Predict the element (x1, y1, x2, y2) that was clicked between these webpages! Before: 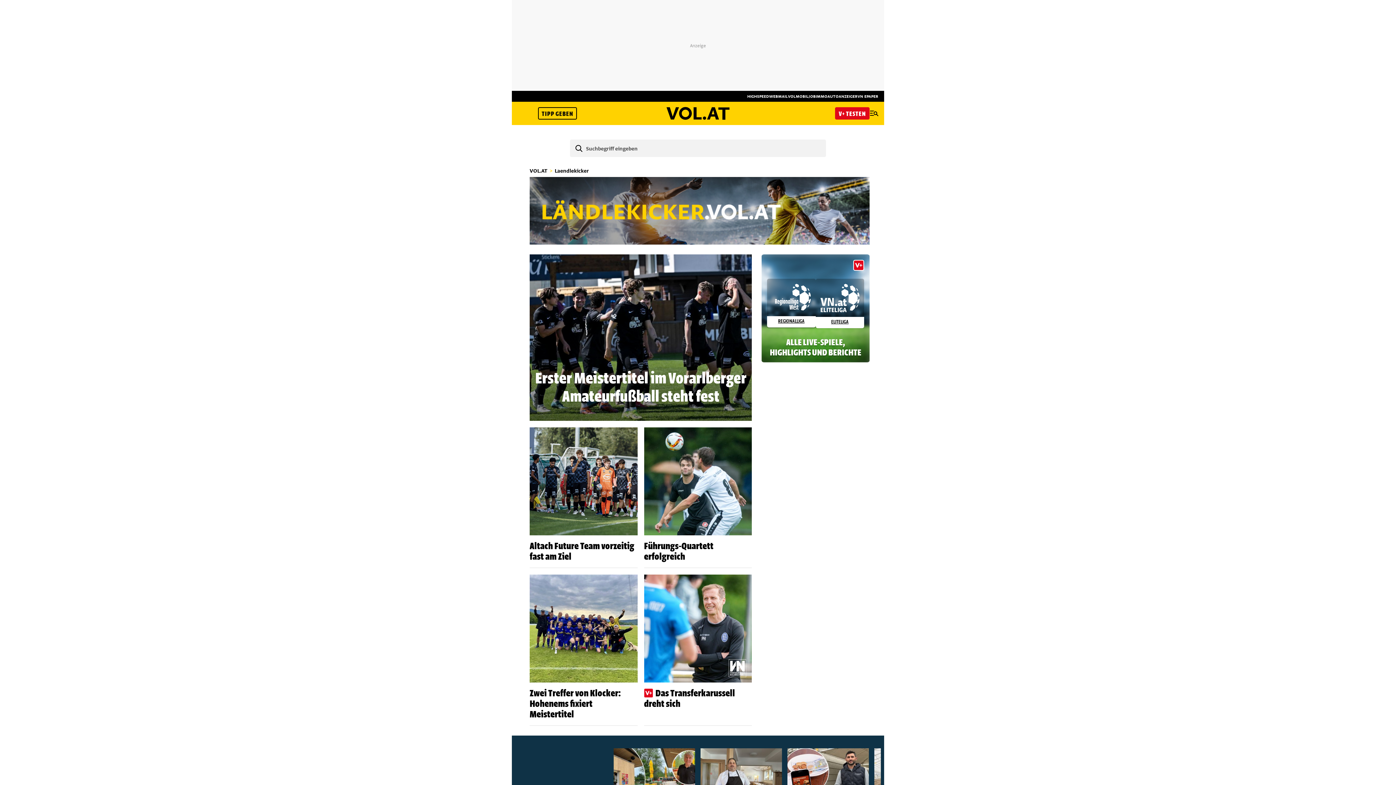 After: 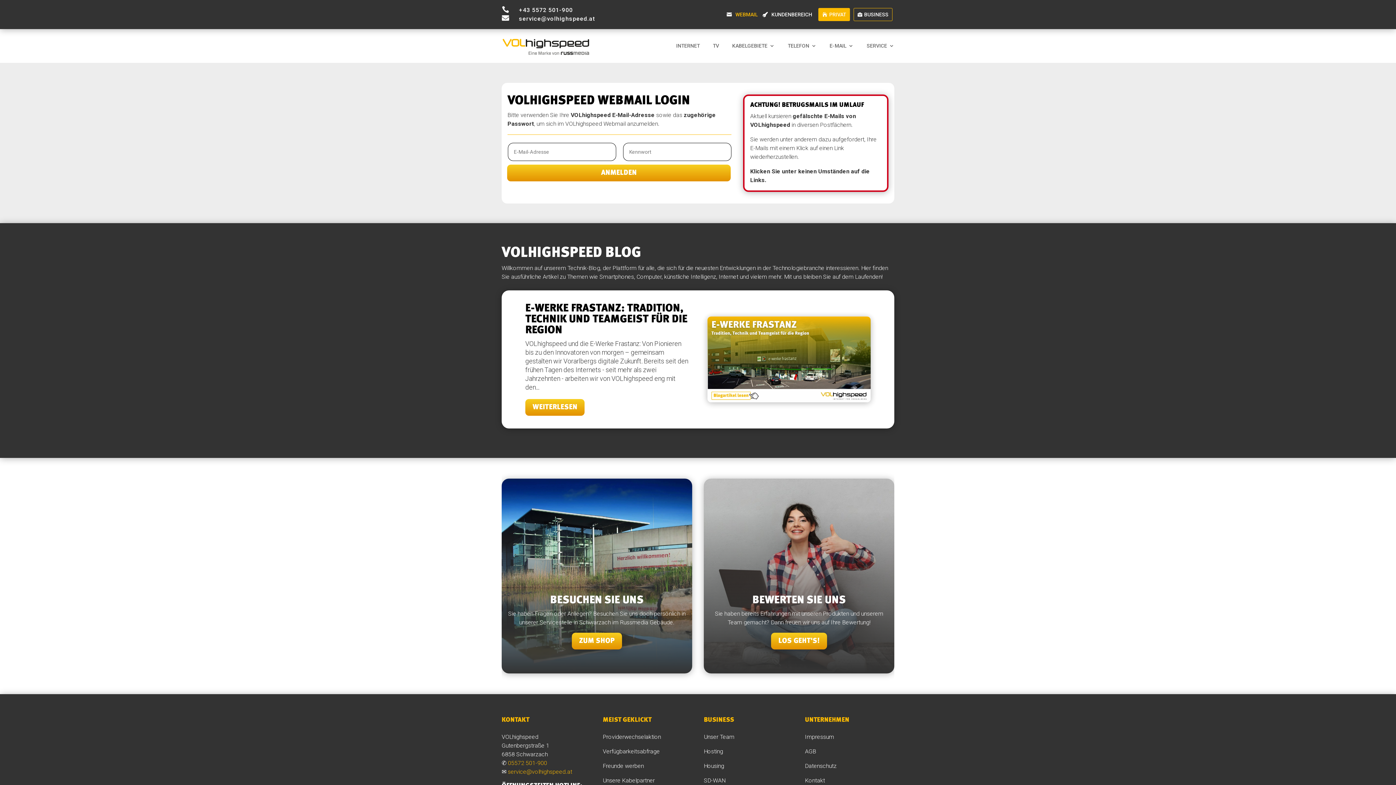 Action: label: WEBMAIL bbox: (769, 93, 788, 98)